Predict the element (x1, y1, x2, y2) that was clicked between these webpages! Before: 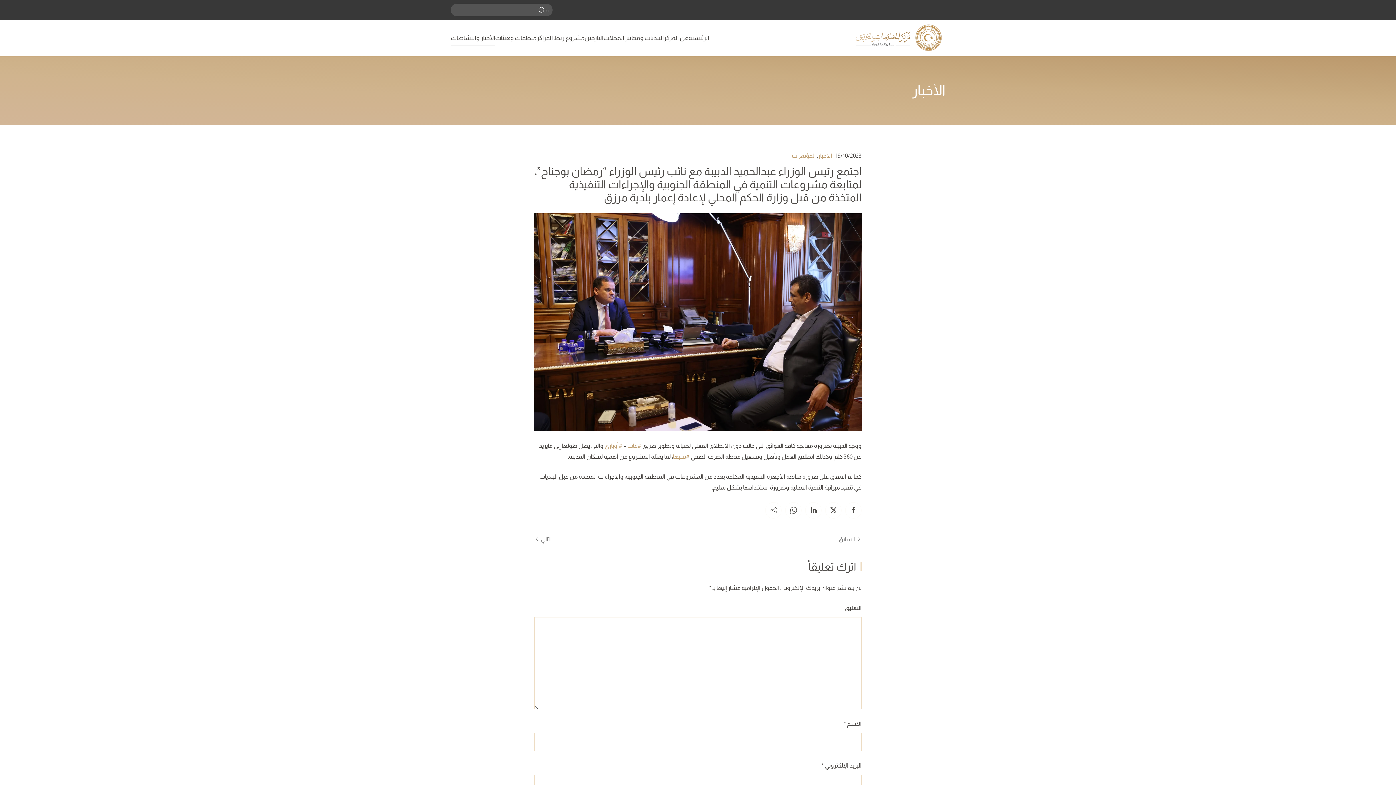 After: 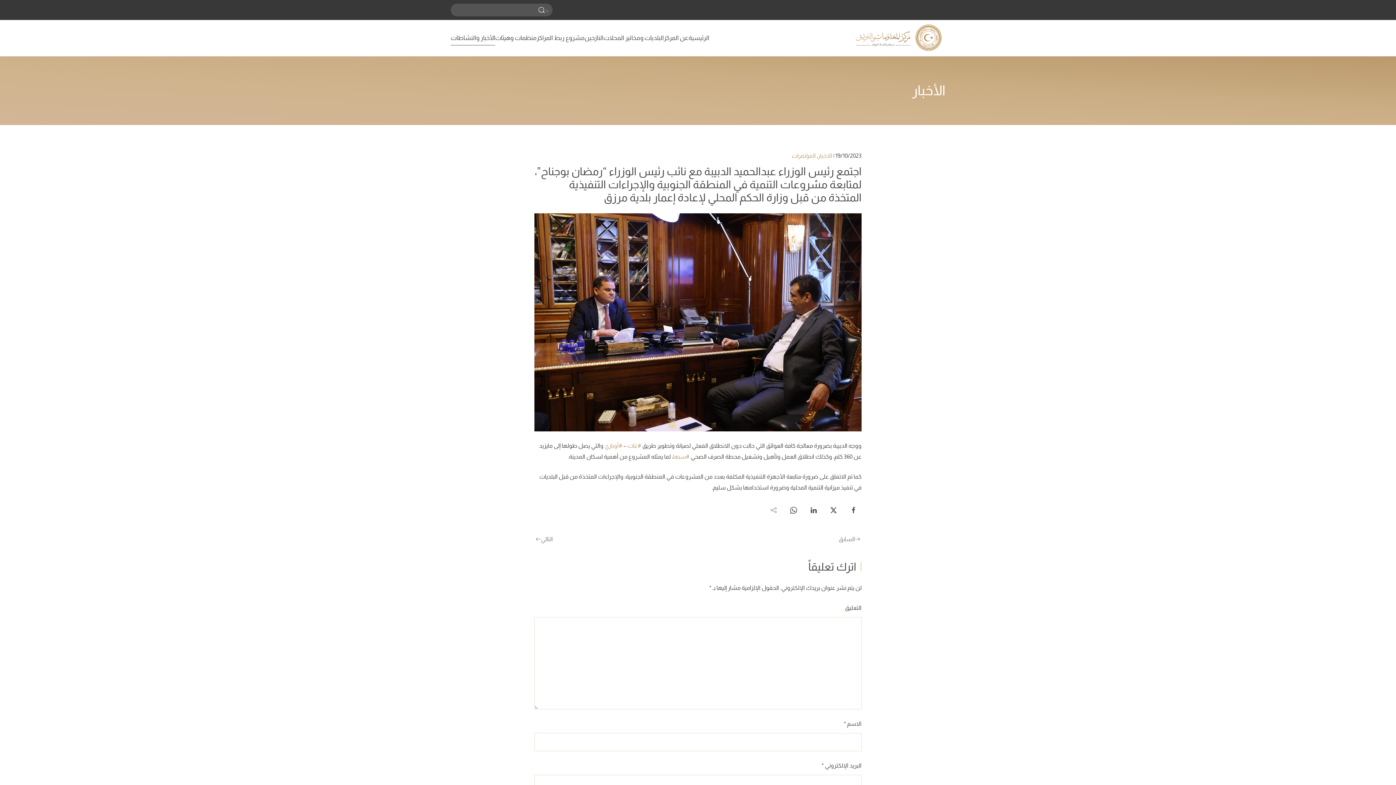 Action: bbox: (765, 502, 781, 518)